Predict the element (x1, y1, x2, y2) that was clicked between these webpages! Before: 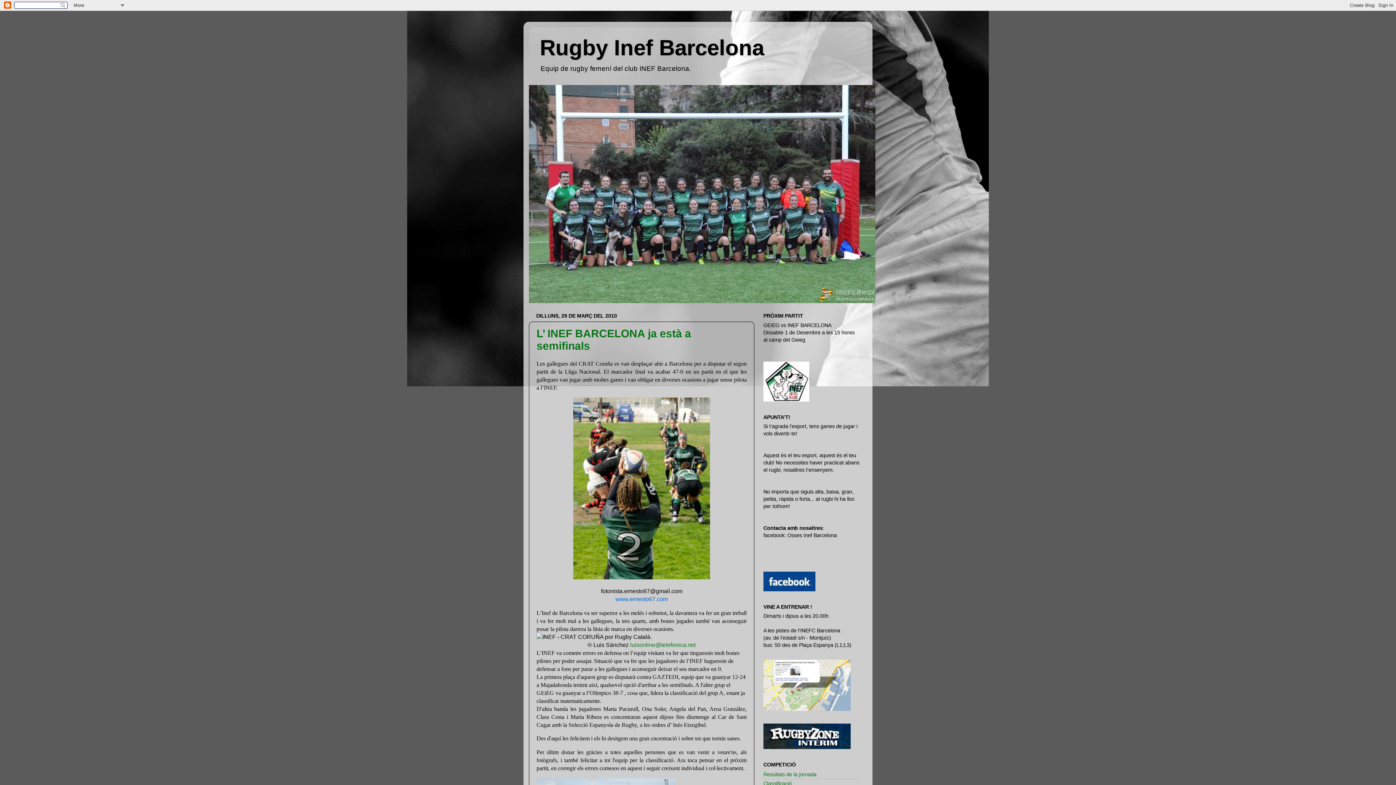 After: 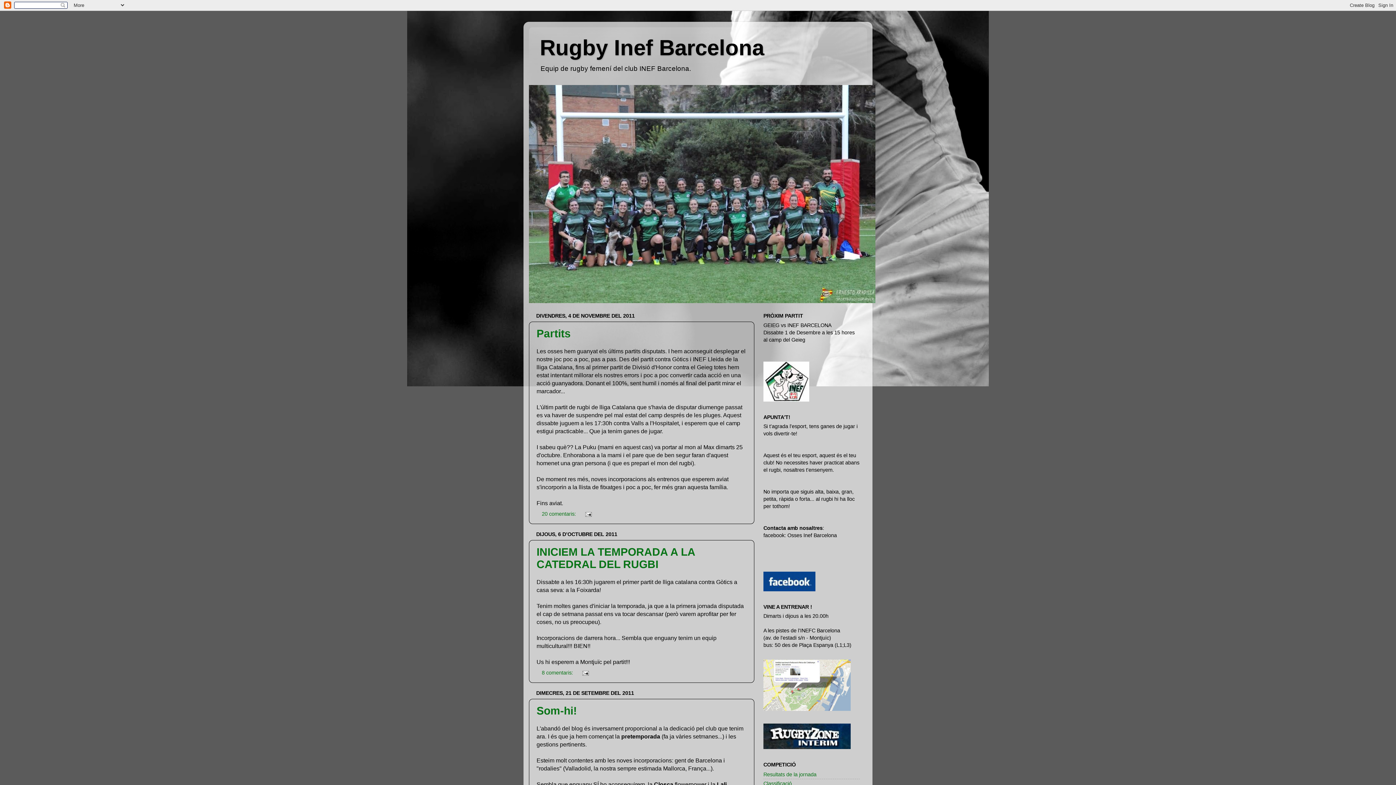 Action: bbox: (540, 35, 764, 60) label: Rugby Inef Barcelona